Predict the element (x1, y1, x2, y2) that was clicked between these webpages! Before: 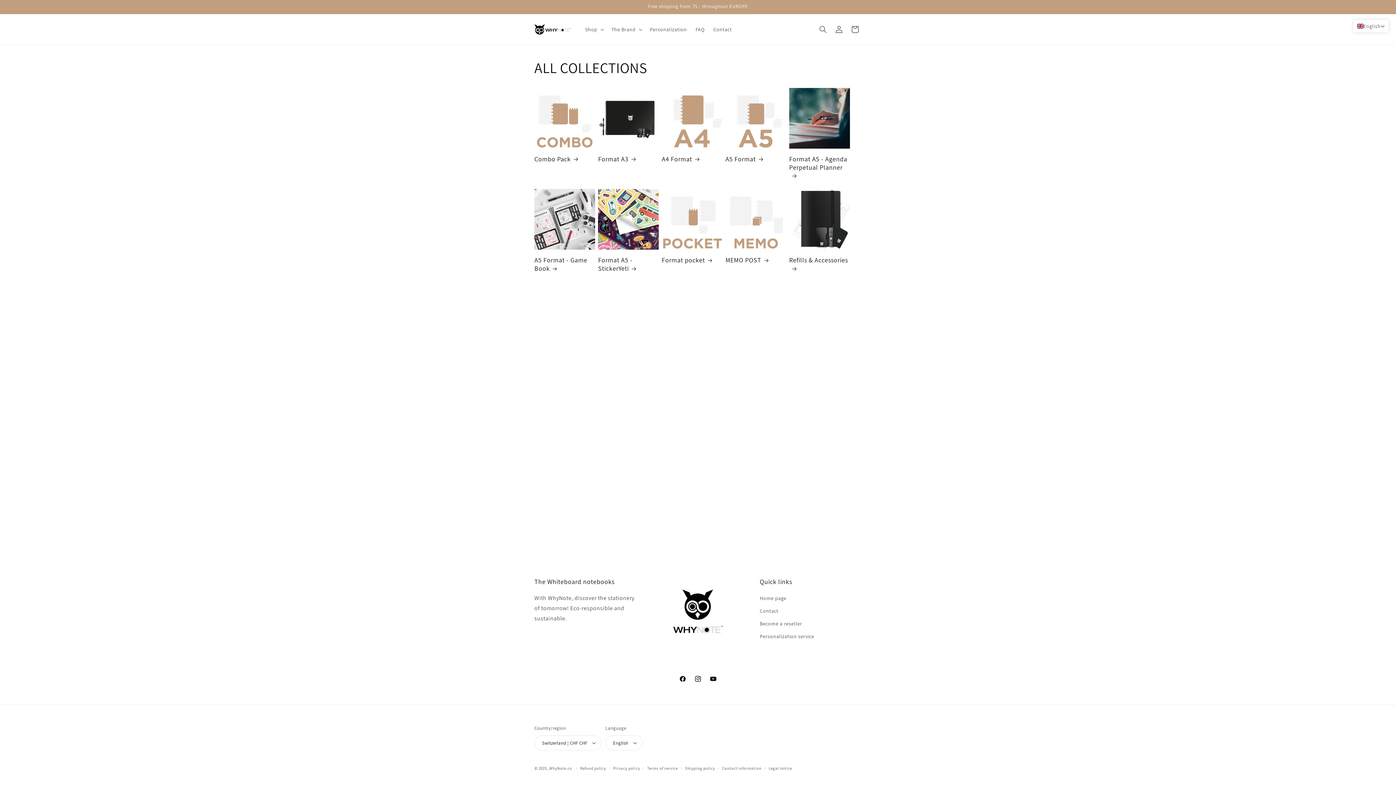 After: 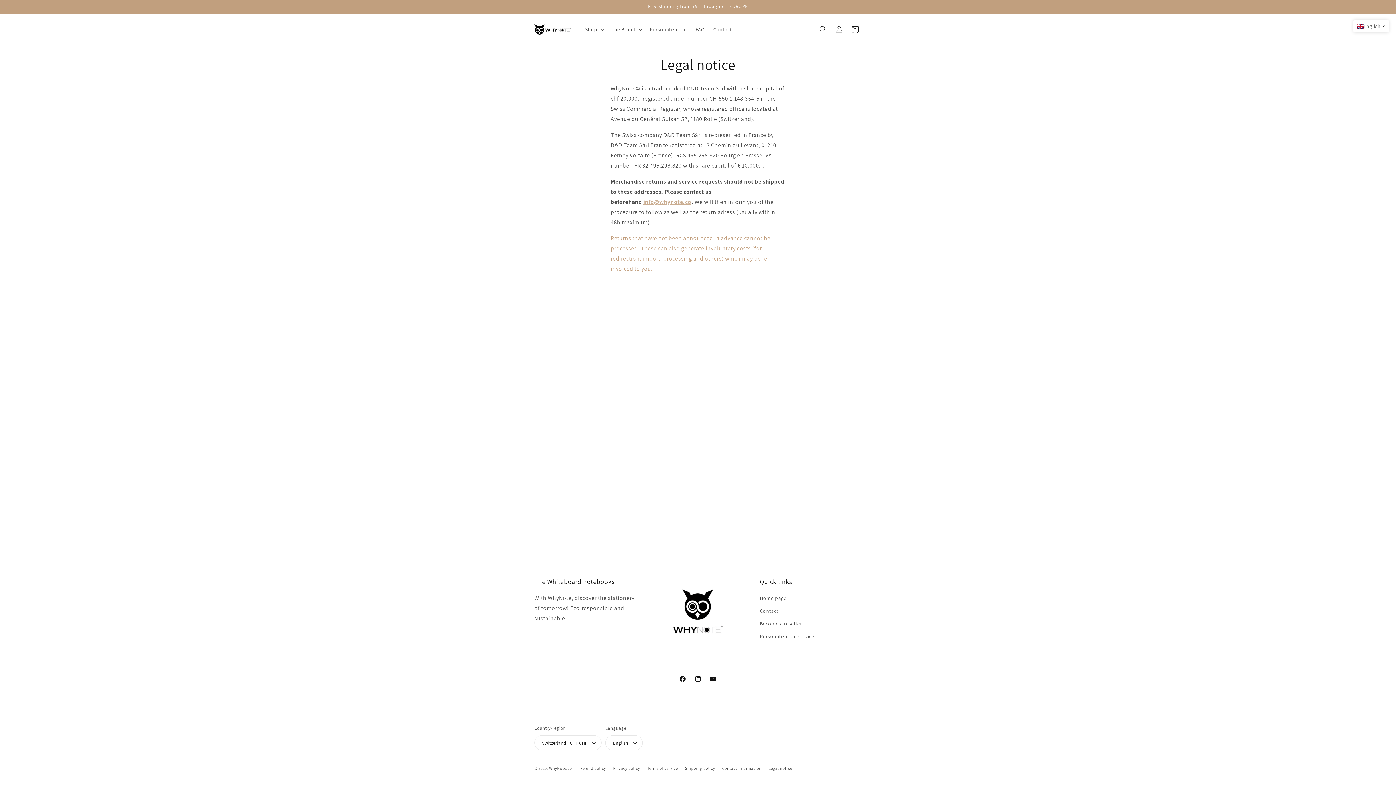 Action: bbox: (768, 765, 792, 772) label: Legal notice